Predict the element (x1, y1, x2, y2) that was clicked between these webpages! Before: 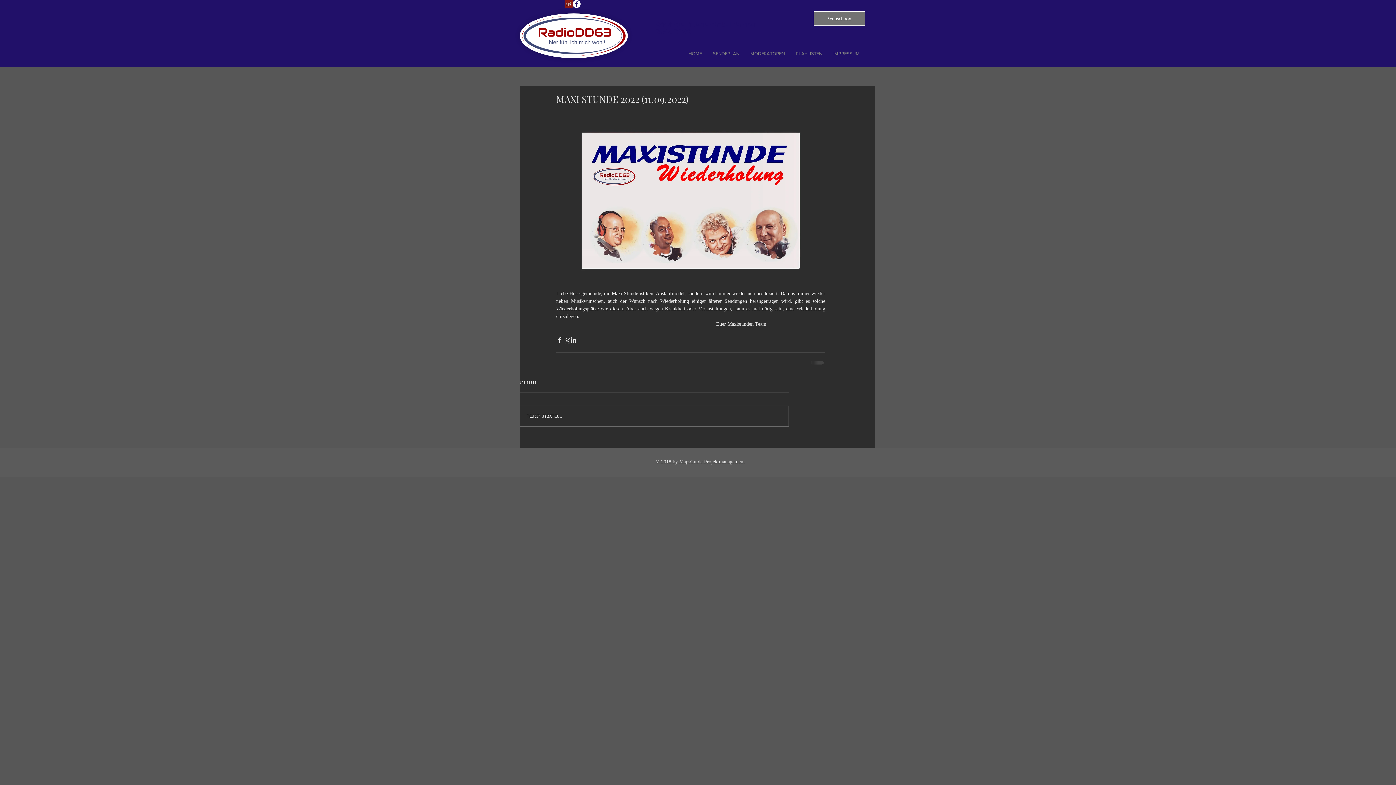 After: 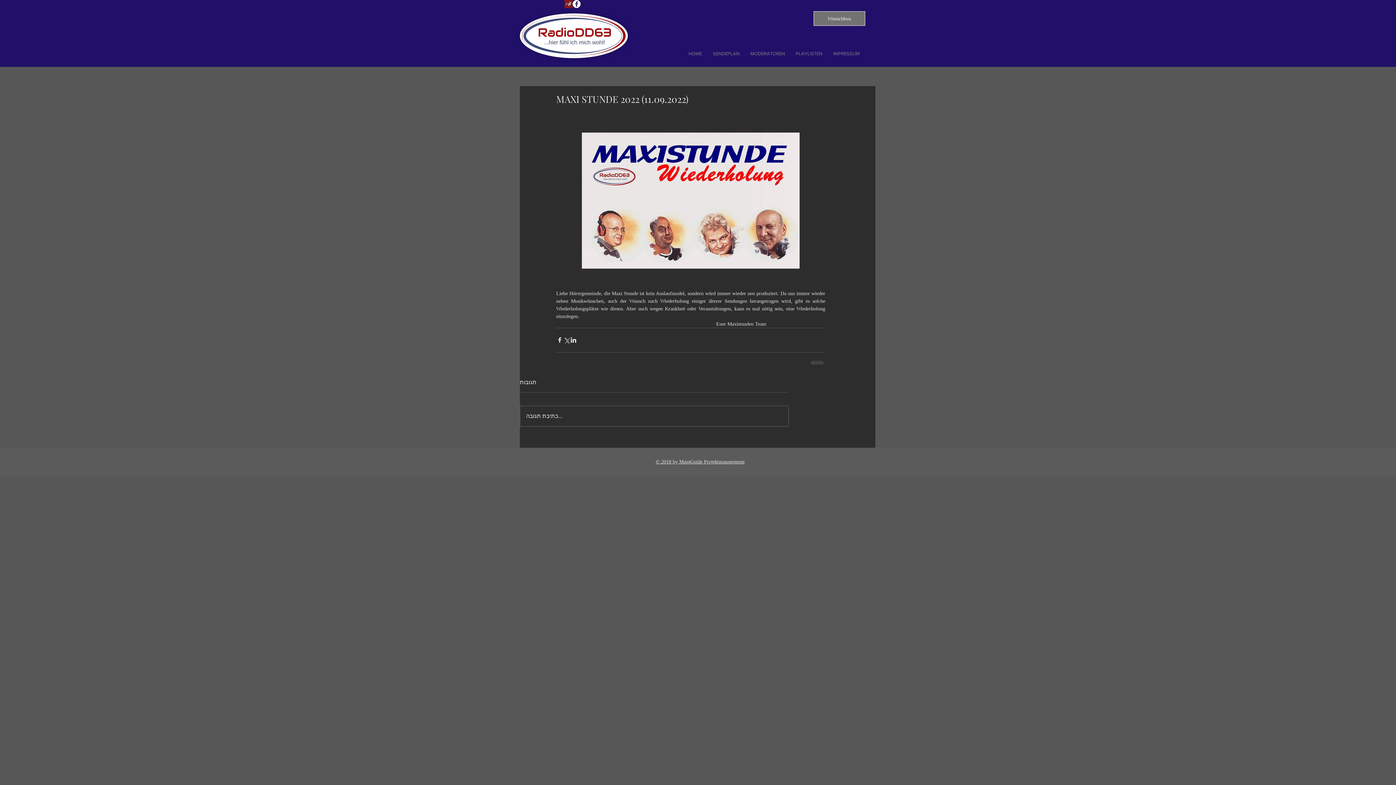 Action: bbox: (790, 44, 828, 62) label: PLAYLISTEN